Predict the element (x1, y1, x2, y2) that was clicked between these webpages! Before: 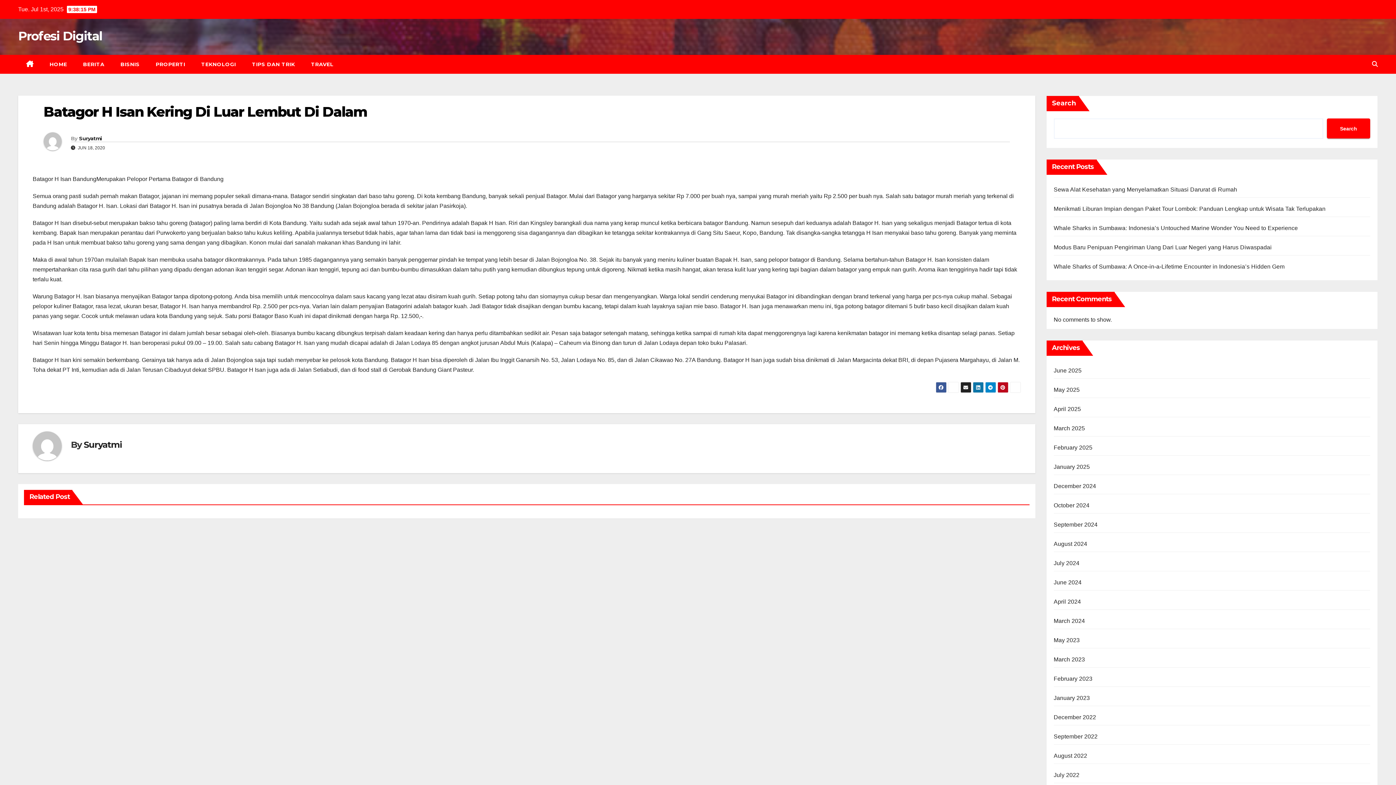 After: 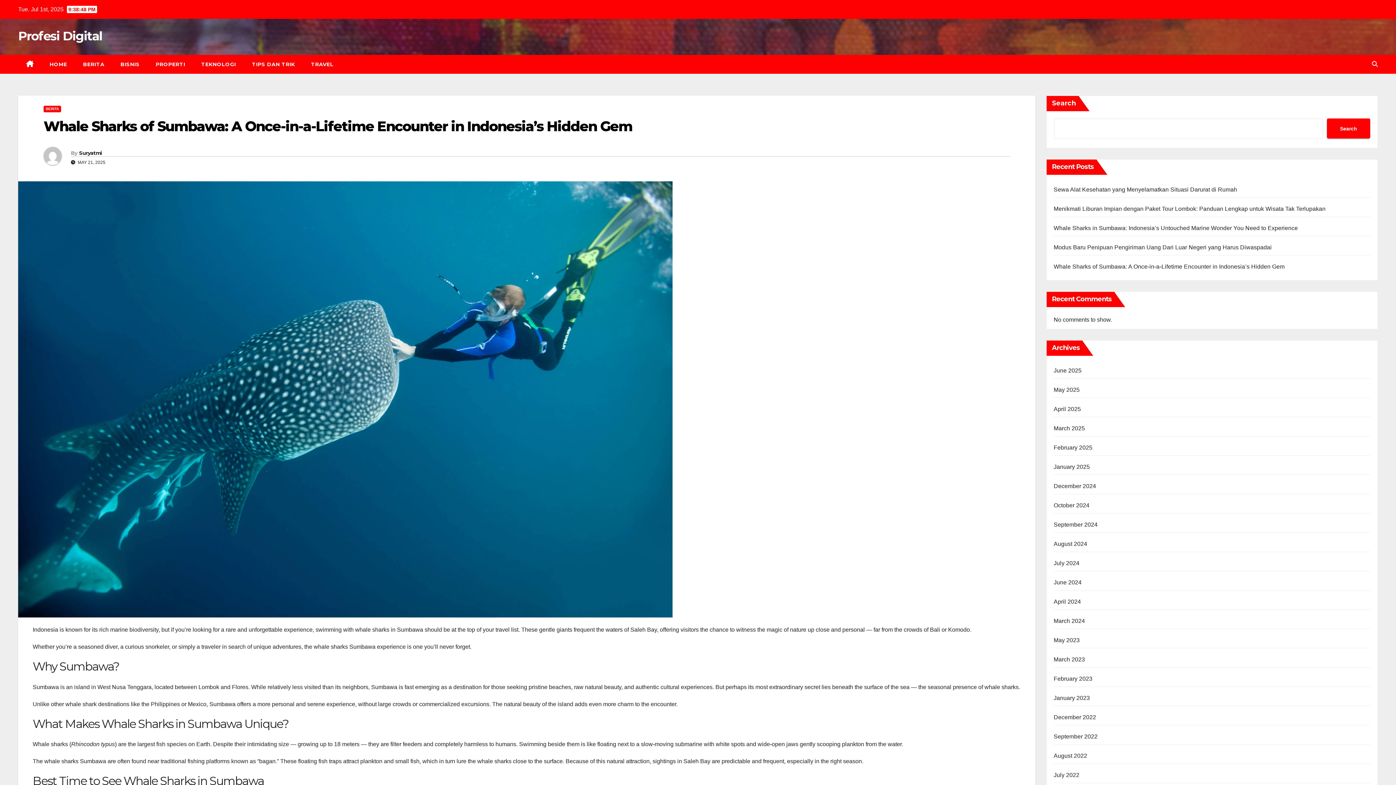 Action: bbox: (1054, 263, 1284, 269) label: Whale Sharks of Sumbawa: A Once-in-a-Lifetime Encounter in Indonesia’s Hidden Gem